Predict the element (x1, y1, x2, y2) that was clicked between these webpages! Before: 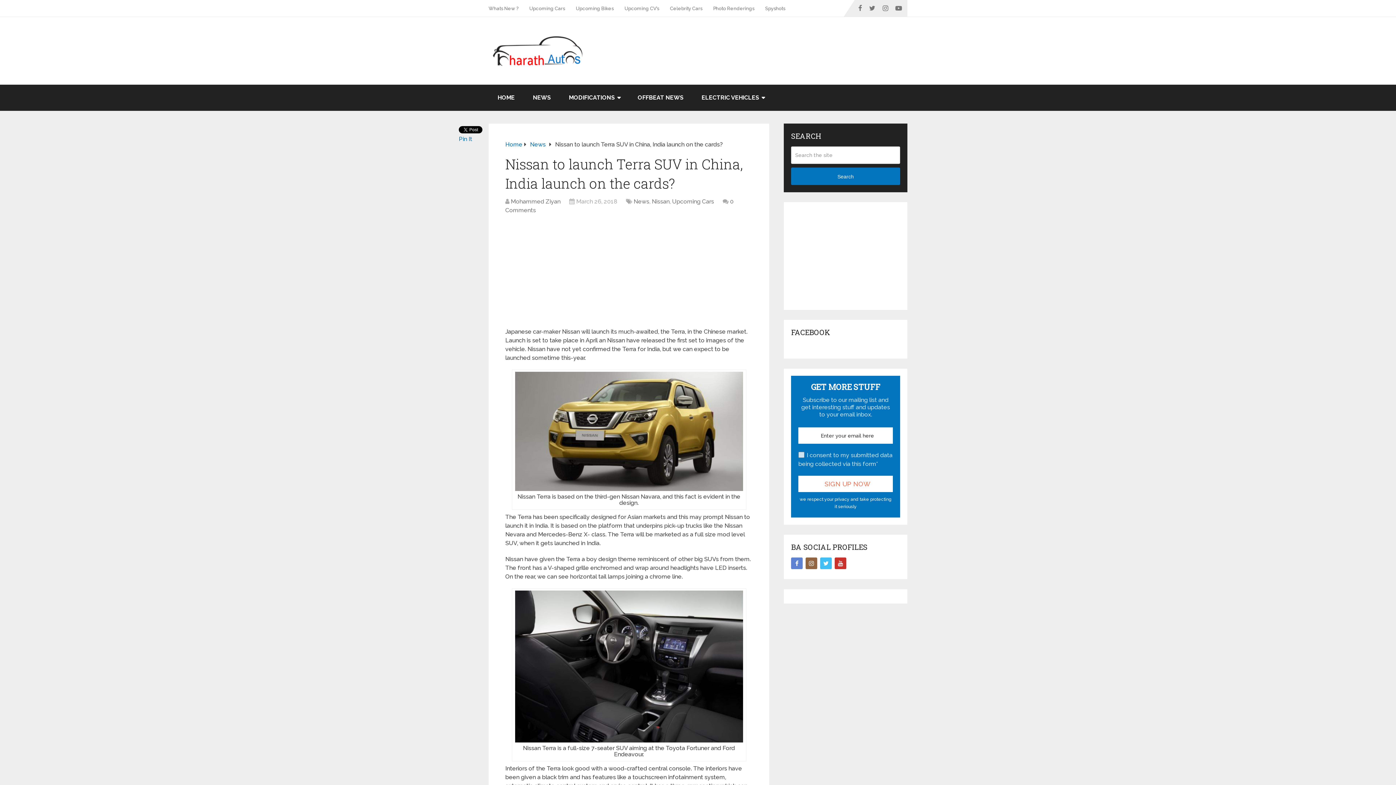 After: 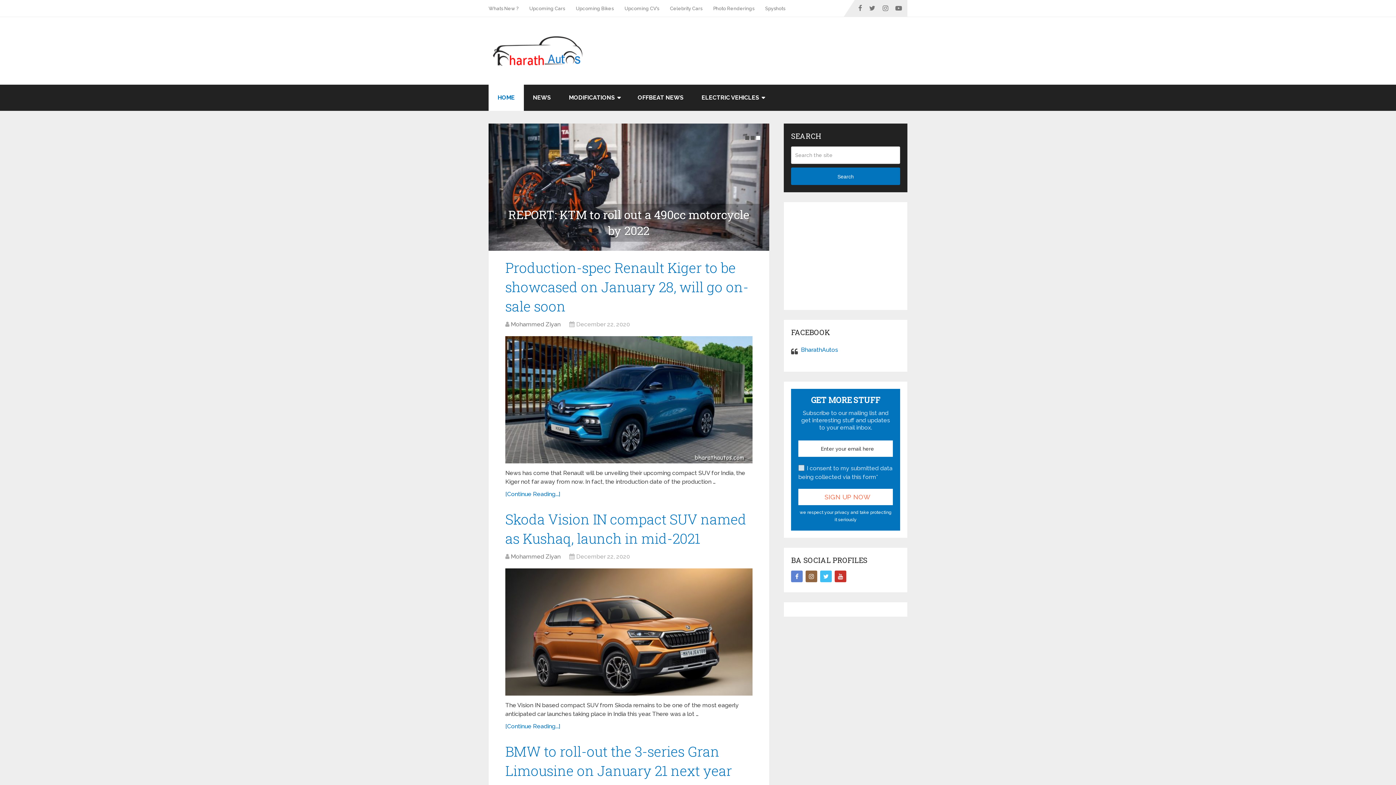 Action: bbox: (488, 34, 586, 66)